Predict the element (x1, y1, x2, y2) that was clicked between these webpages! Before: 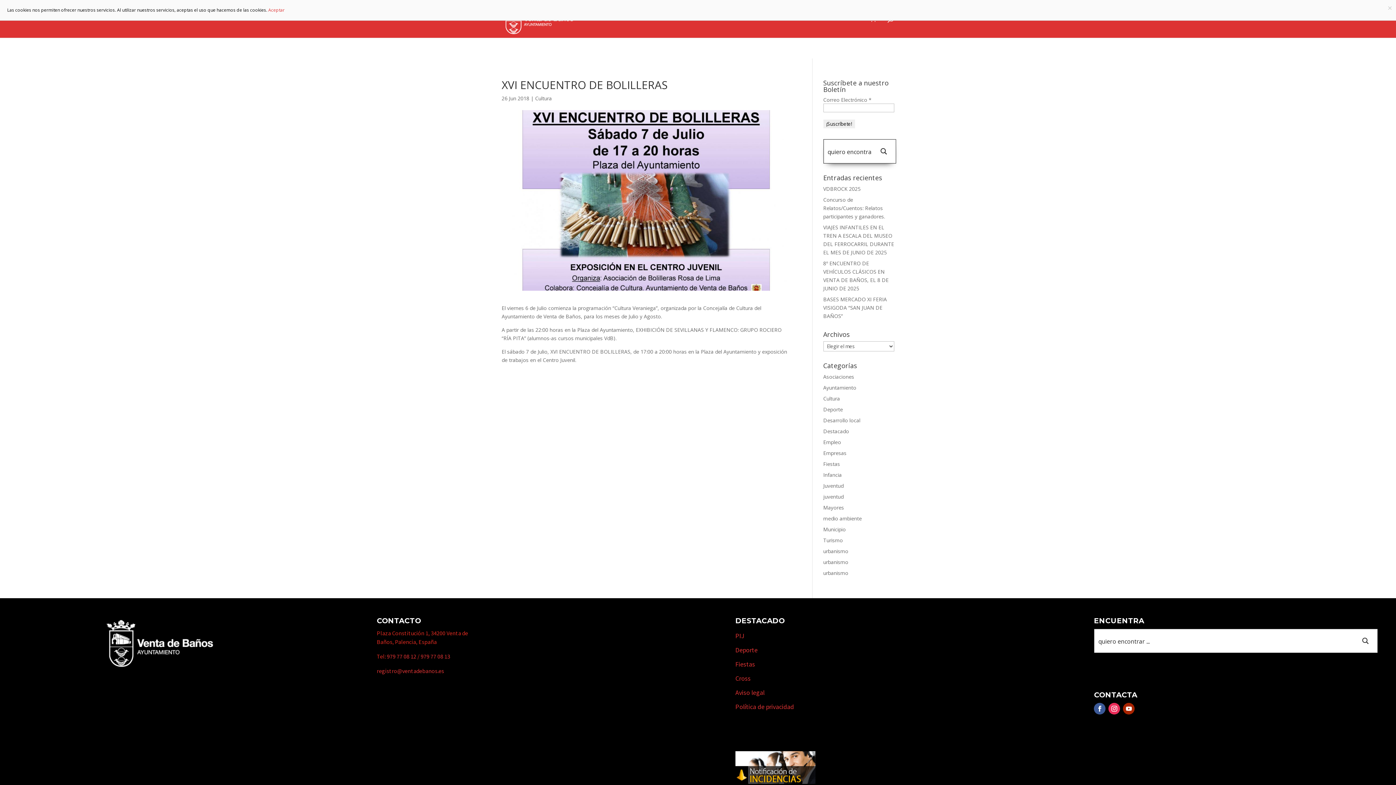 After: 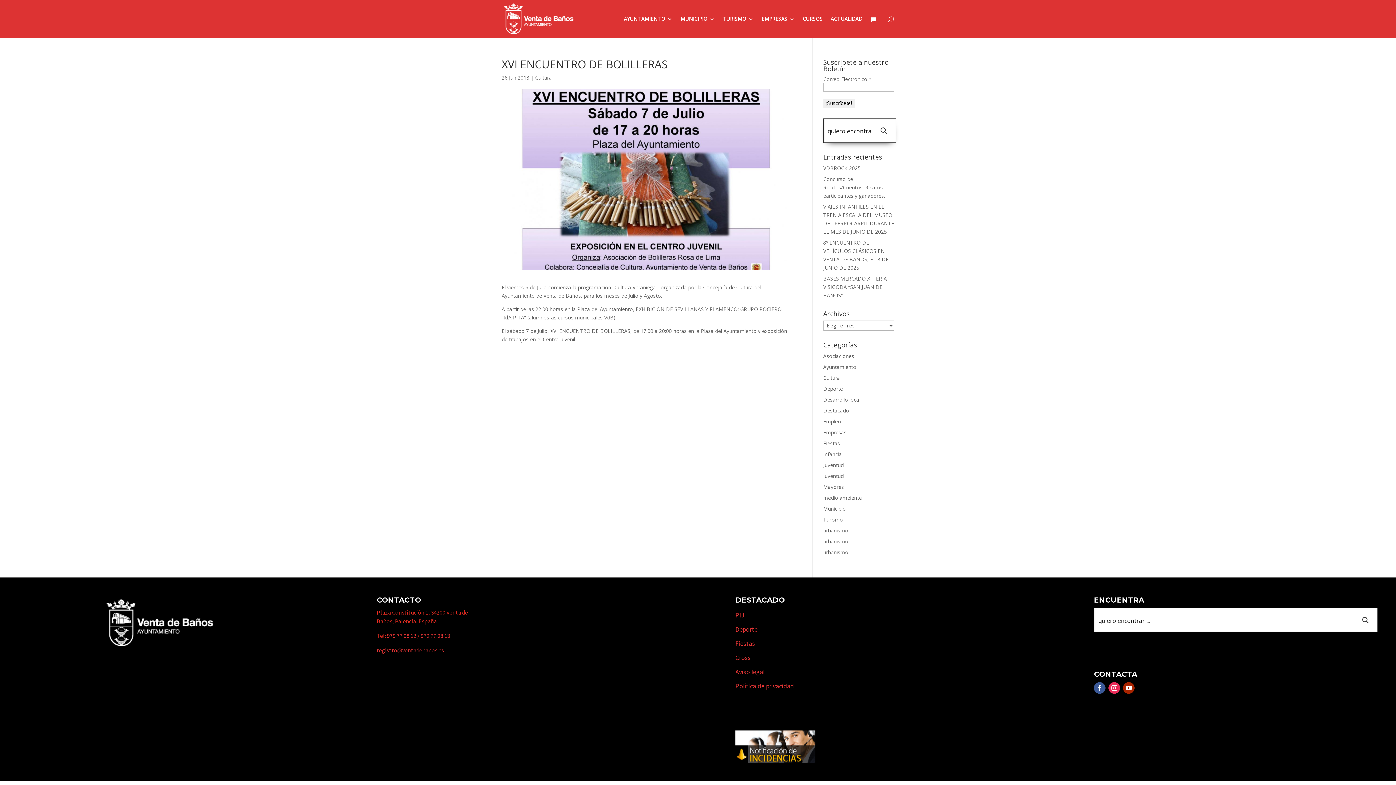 Action: bbox: (376, 667, 444, 674) label: registro@ventadebanos.es